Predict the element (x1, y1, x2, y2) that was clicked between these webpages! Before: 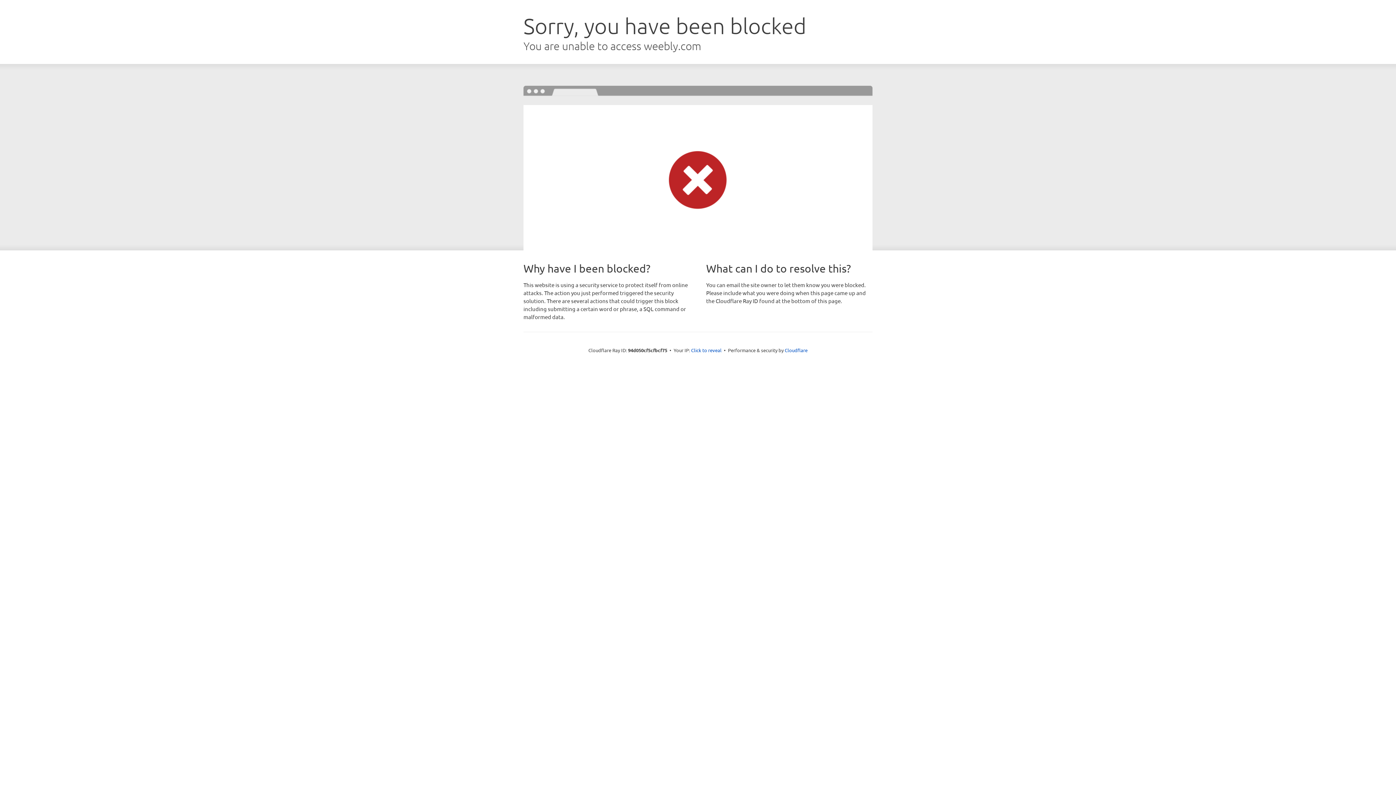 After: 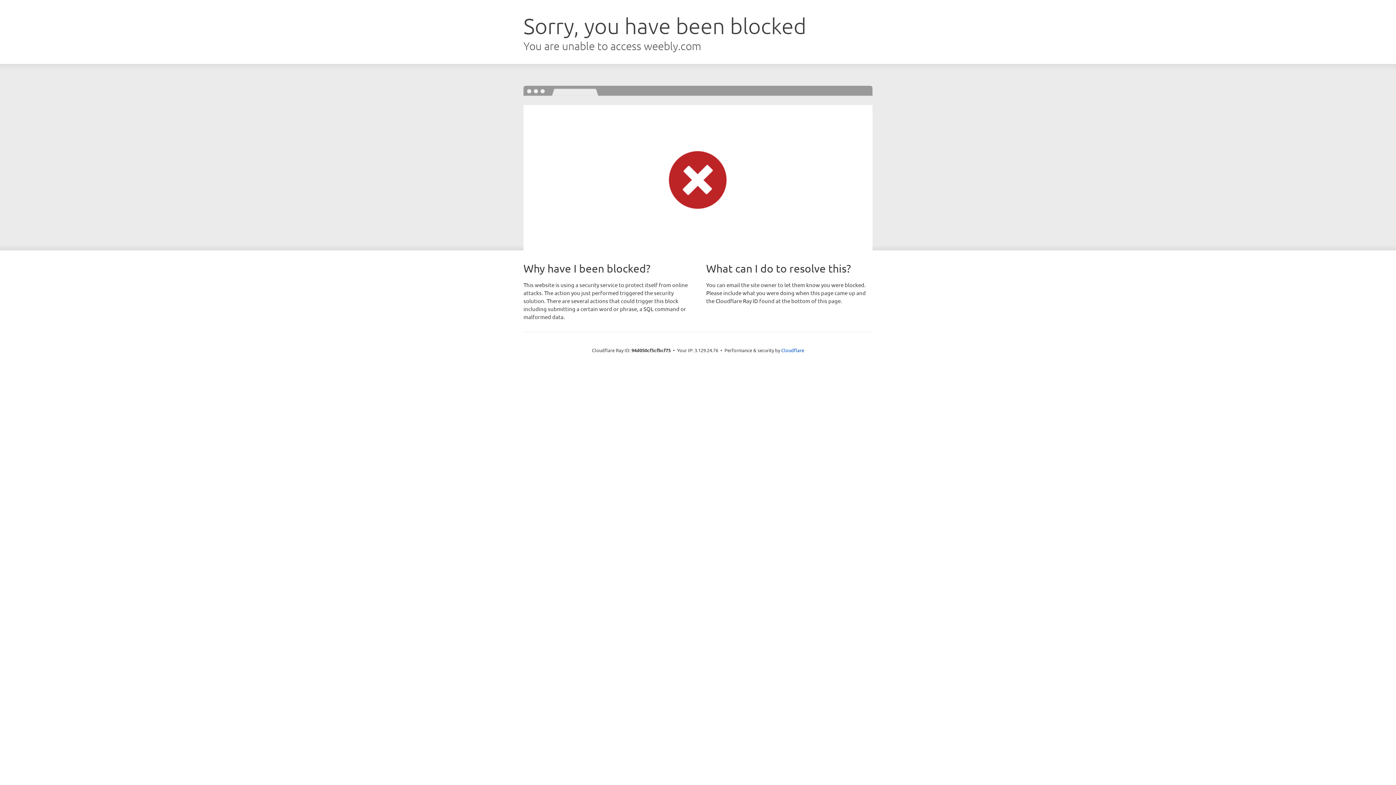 Action: label: Click to reveal bbox: (691, 346, 721, 353)